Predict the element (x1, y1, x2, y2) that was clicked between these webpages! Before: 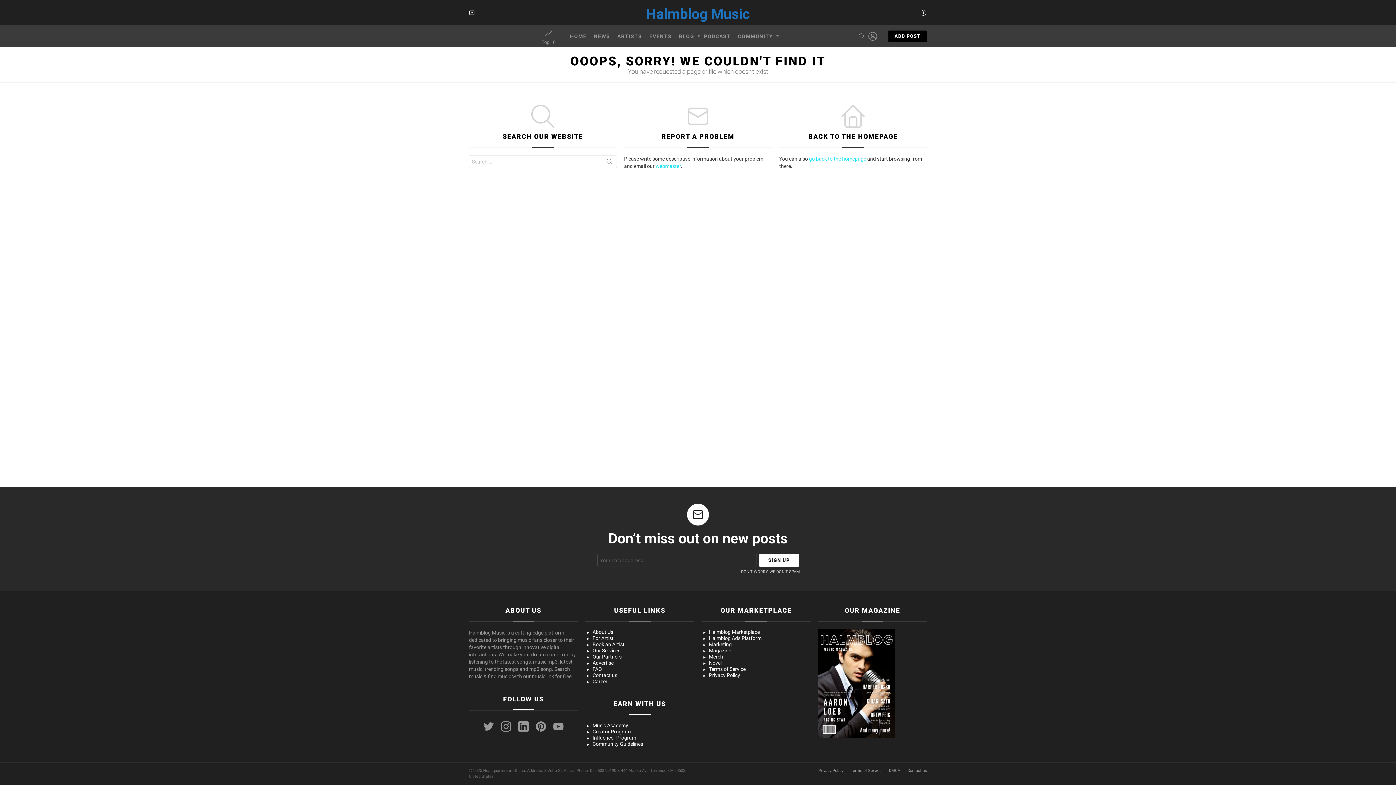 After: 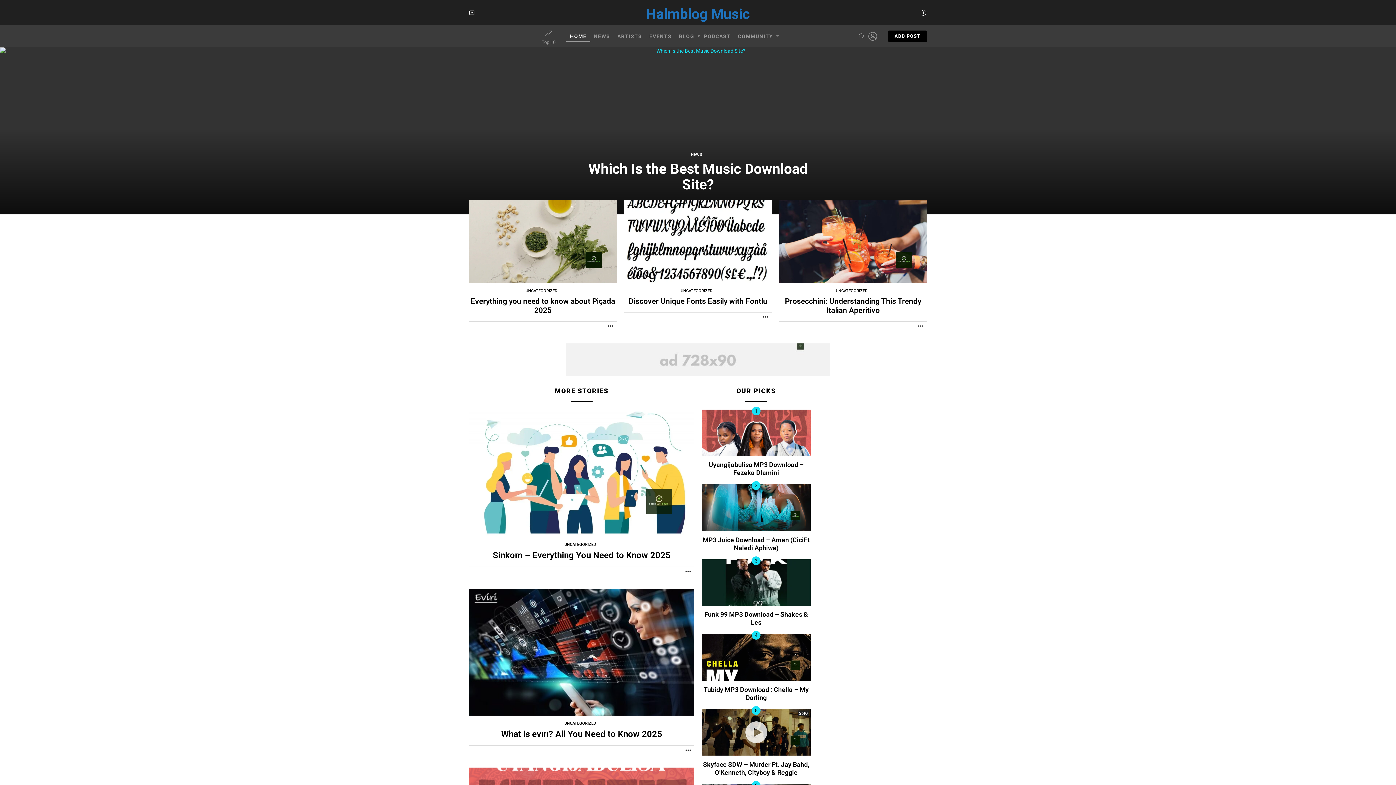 Action: label: go back to the homepage bbox: (809, 155, 866, 161)